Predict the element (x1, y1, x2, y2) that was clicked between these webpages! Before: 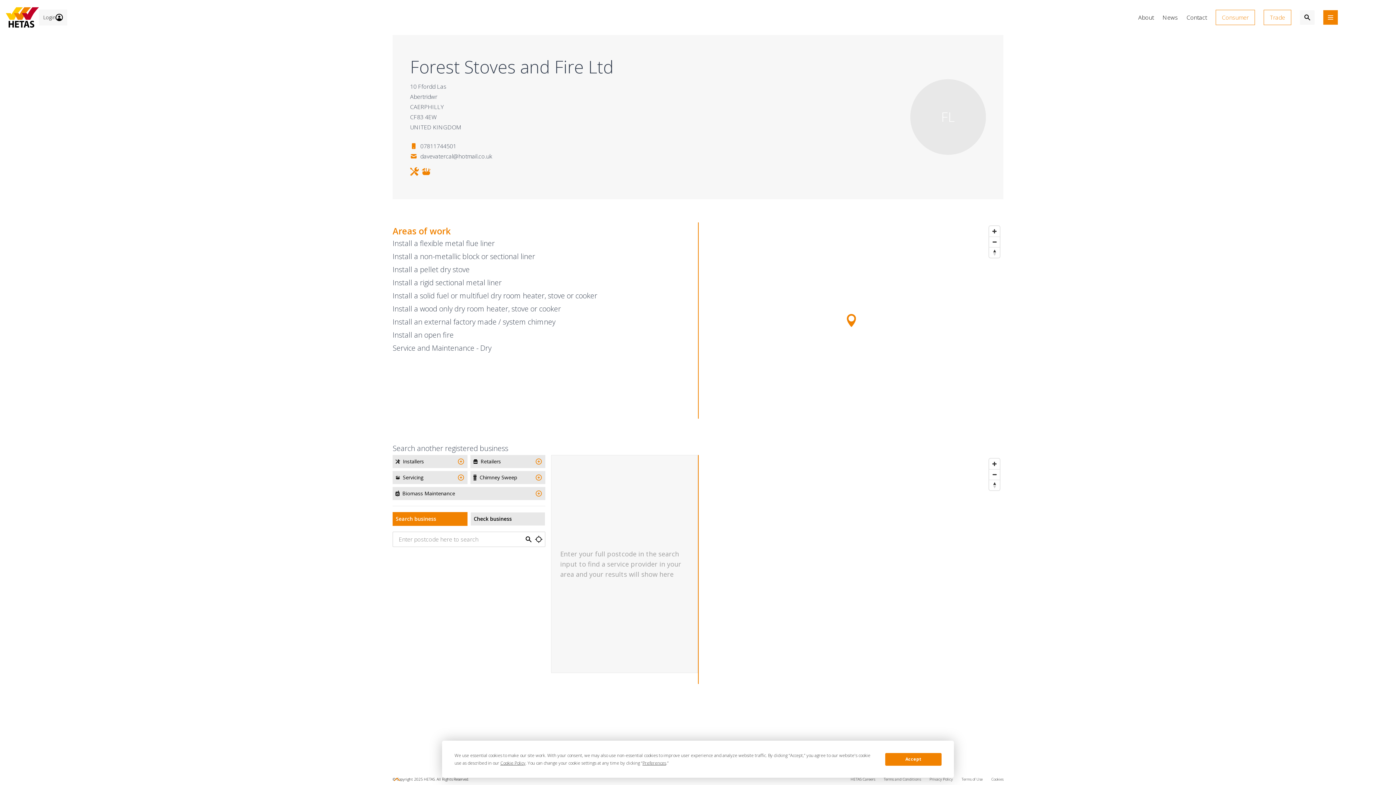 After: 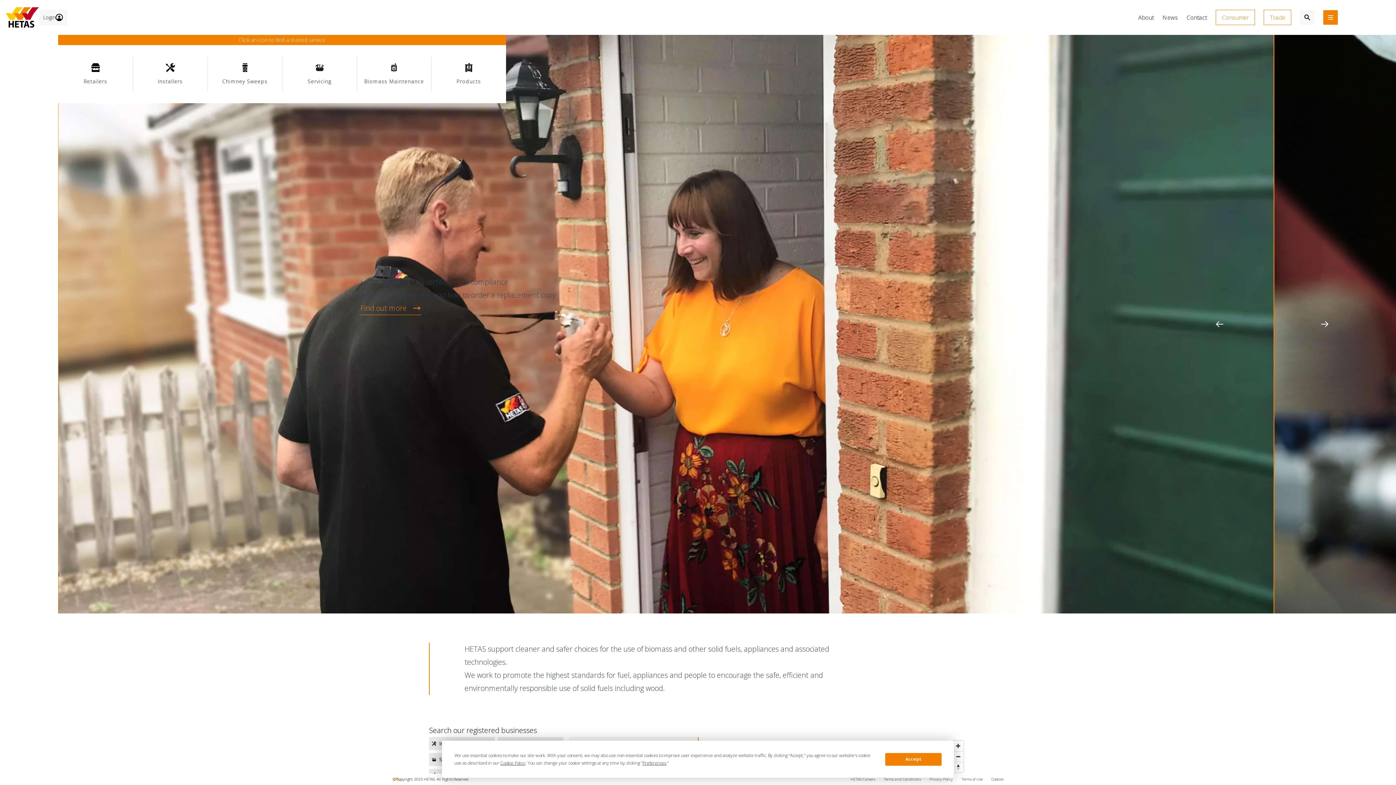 Action: bbox: (5, 7, 38, 27)